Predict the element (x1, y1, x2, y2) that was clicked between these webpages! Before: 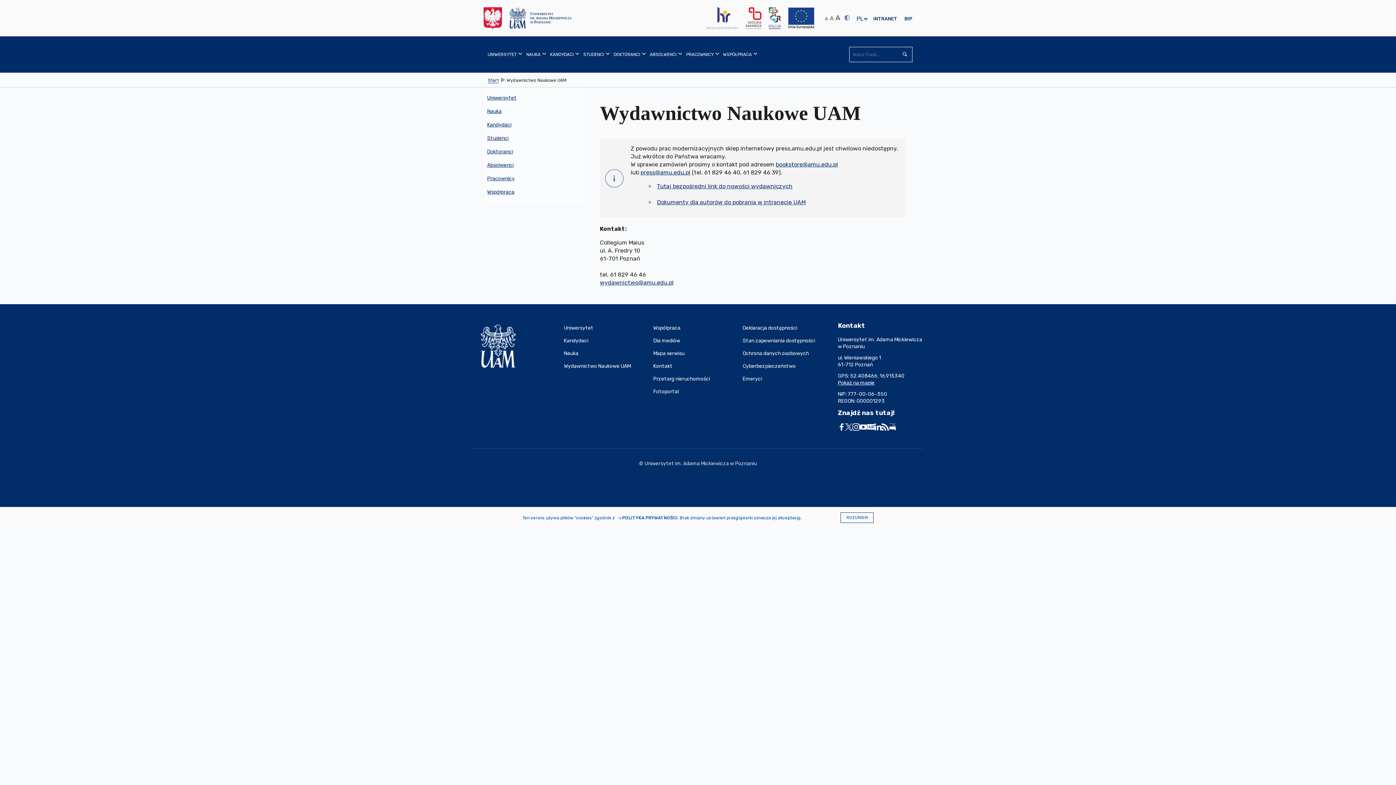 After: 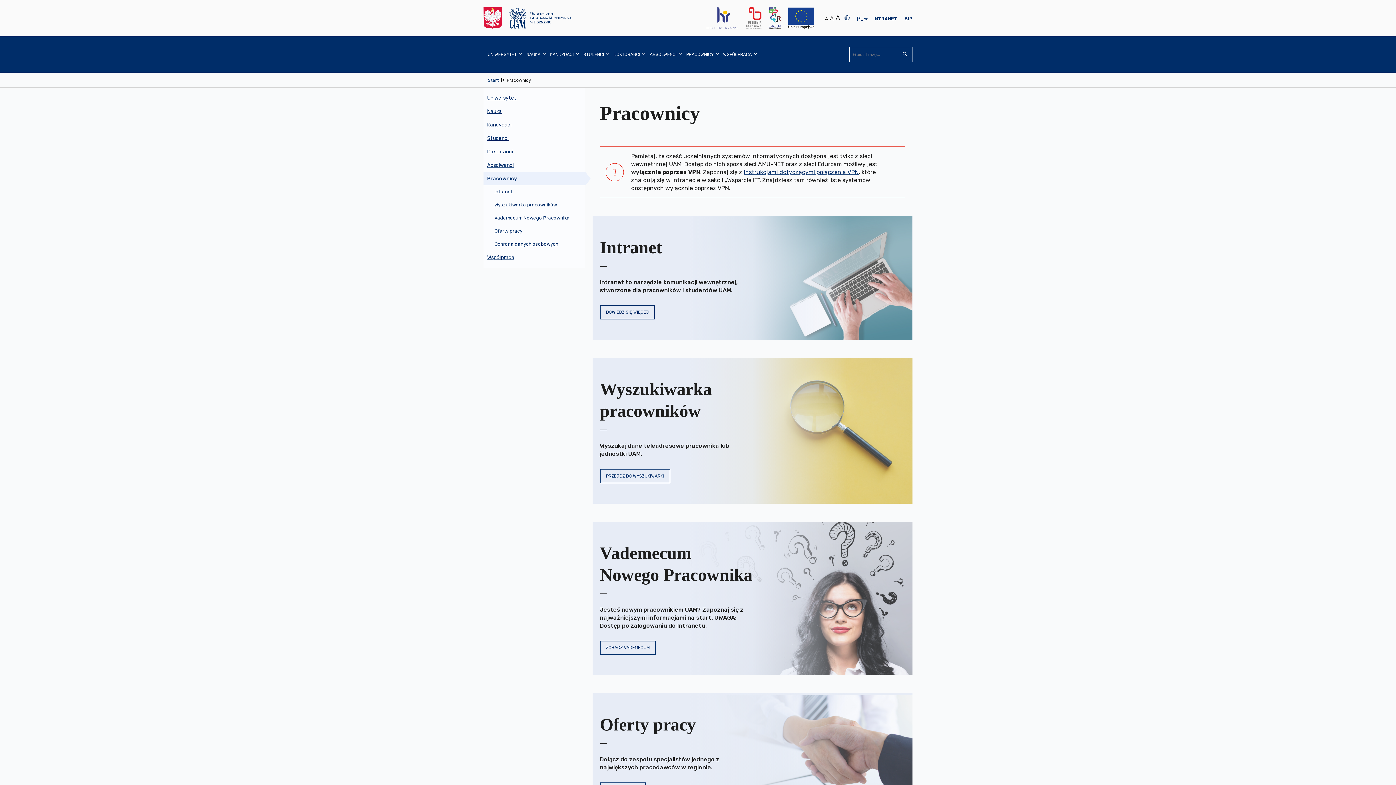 Action: label: PRACOWNICY bbox: (682, 36, 719, 72)